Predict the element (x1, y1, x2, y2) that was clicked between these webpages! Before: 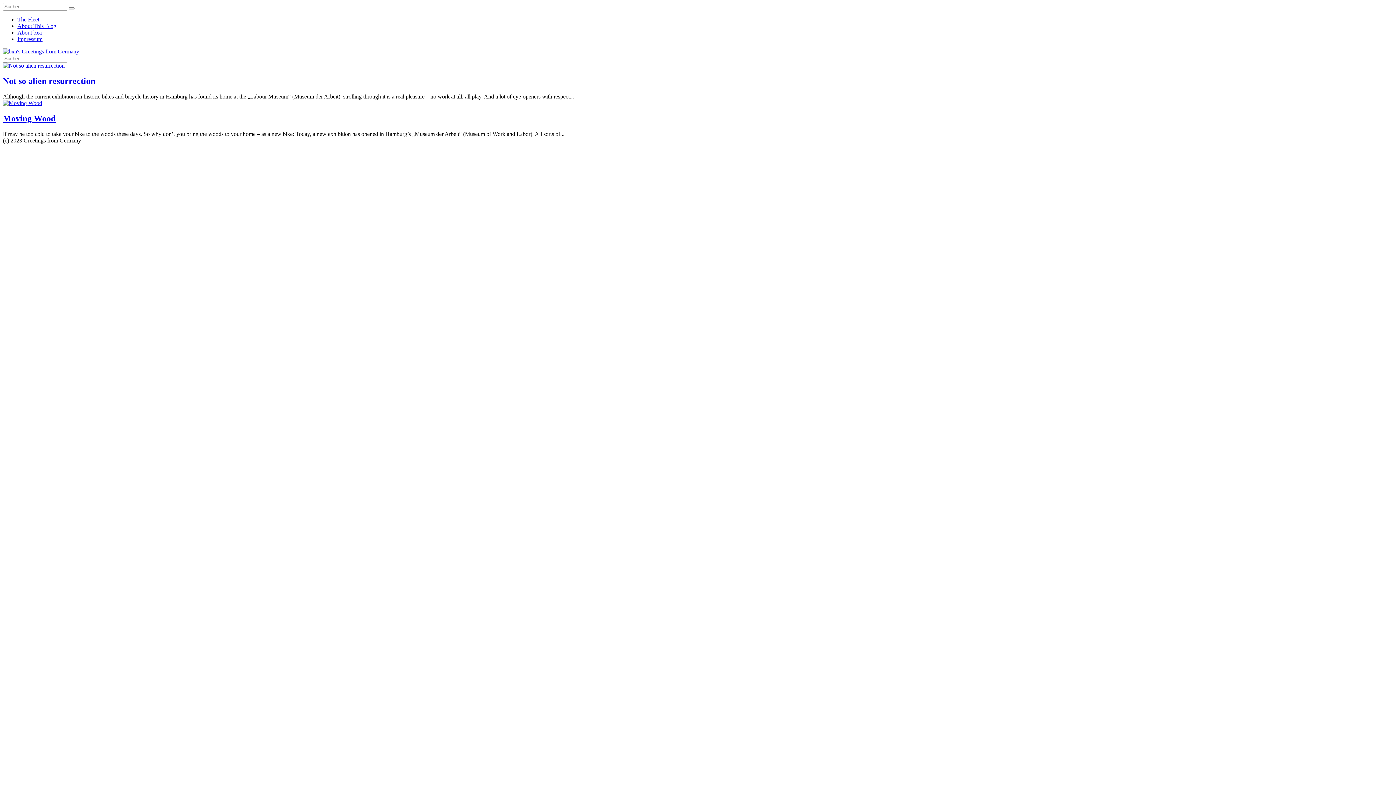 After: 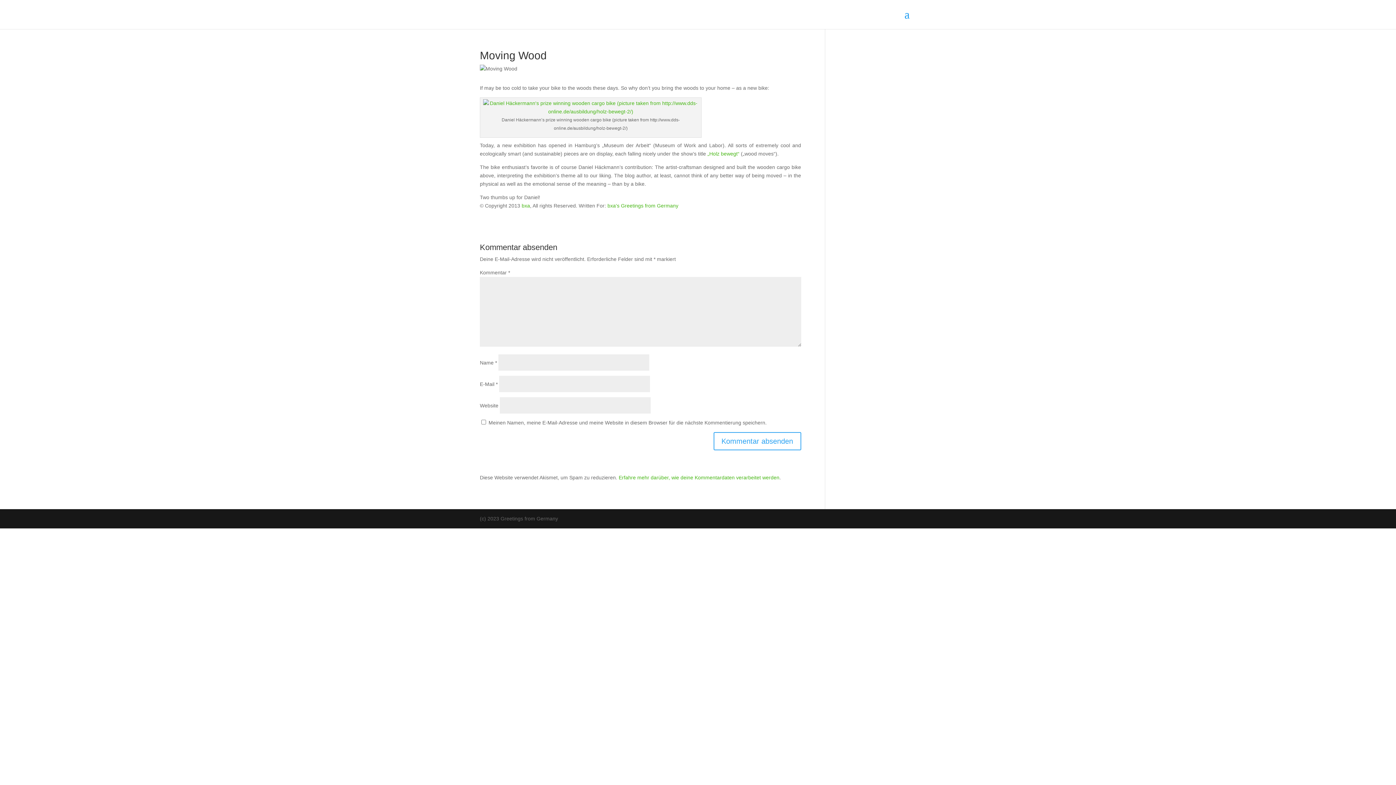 Action: bbox: (2, 113, 55, 123) label: Moving Wood